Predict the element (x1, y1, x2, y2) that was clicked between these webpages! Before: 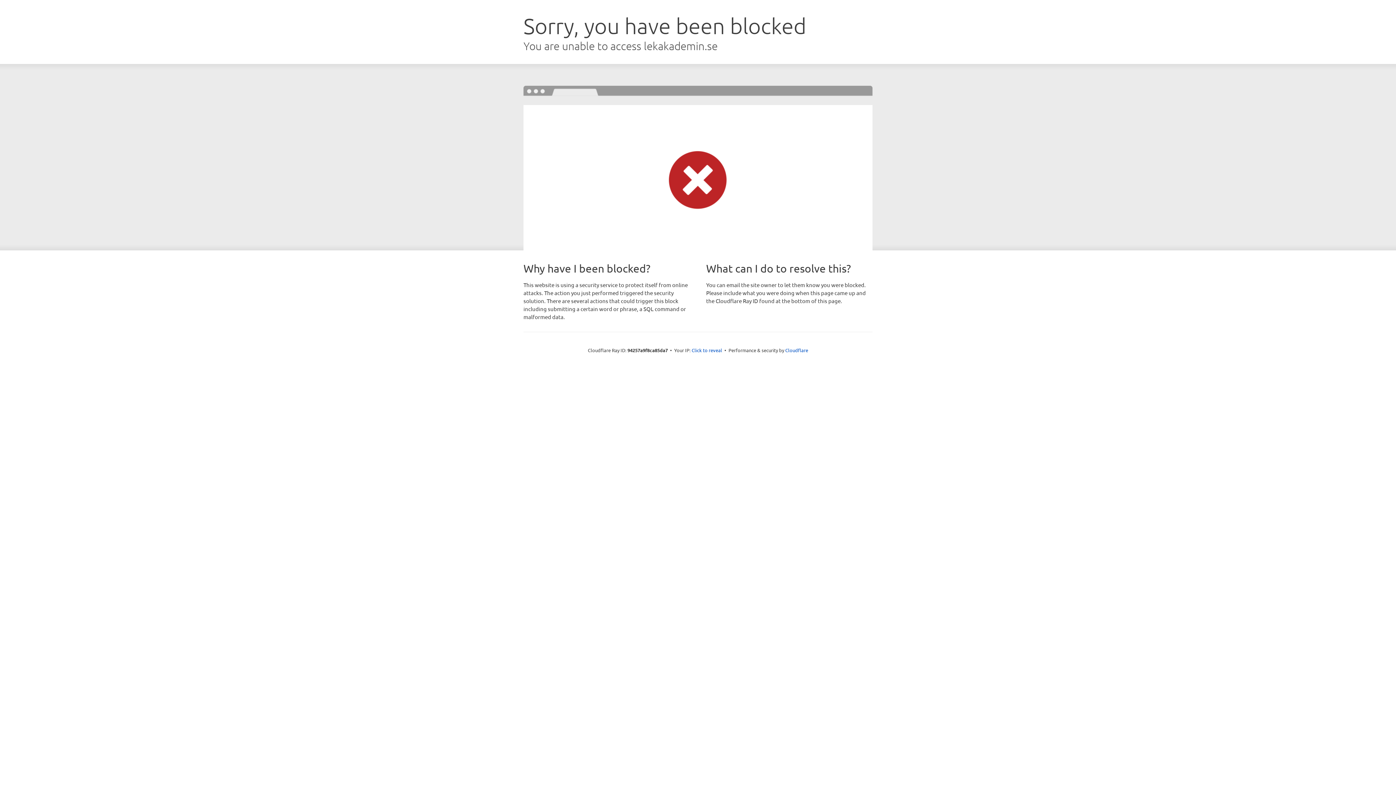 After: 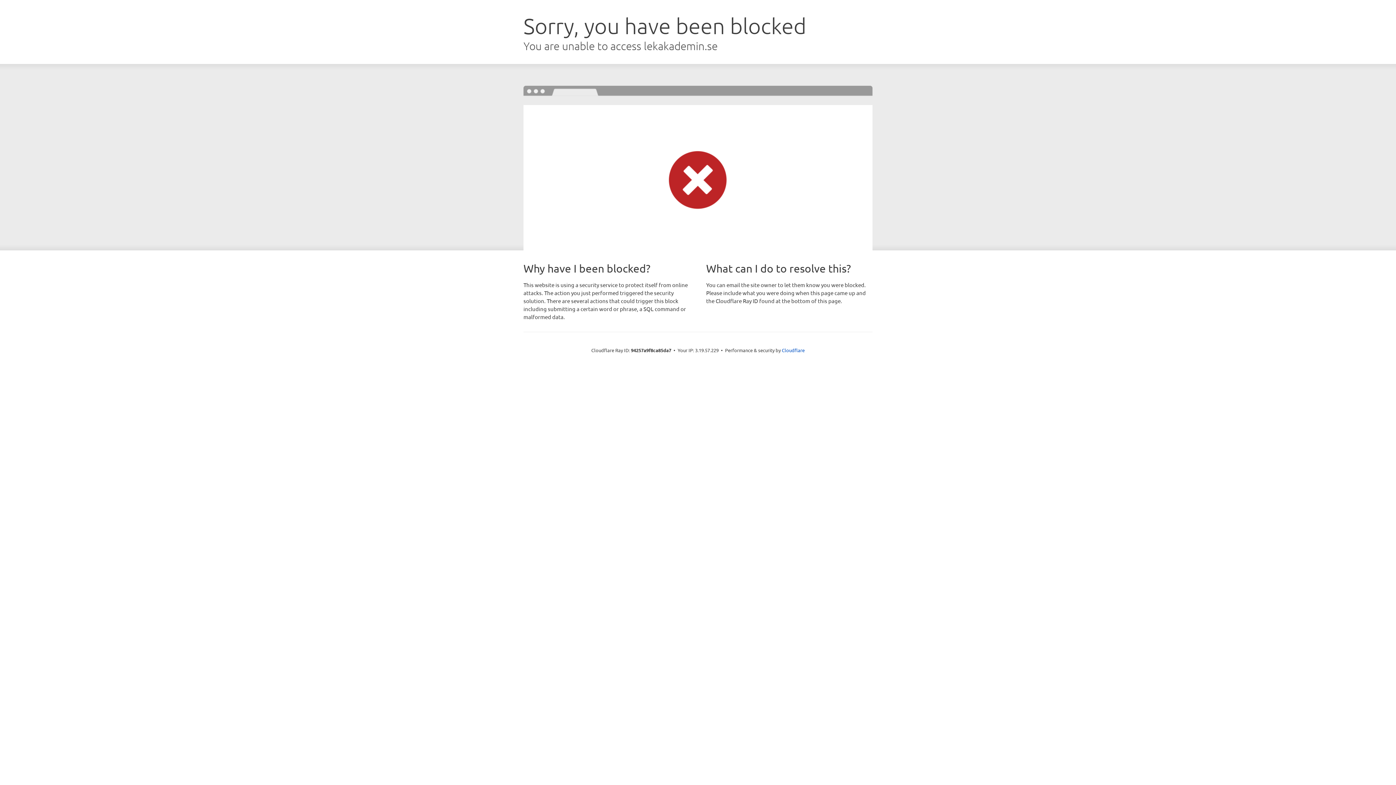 Action: bbox: (691, 346, 722, 353) label: Click to reveal